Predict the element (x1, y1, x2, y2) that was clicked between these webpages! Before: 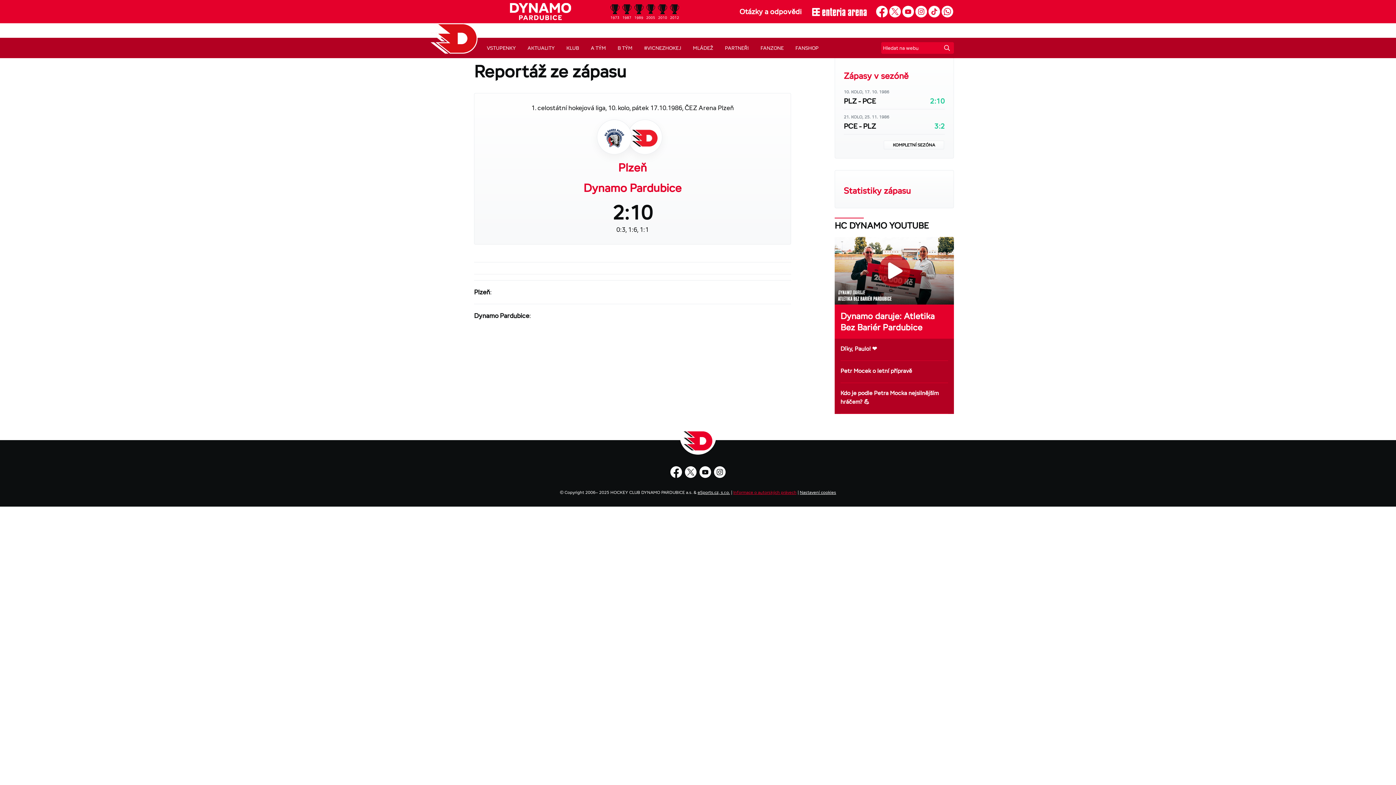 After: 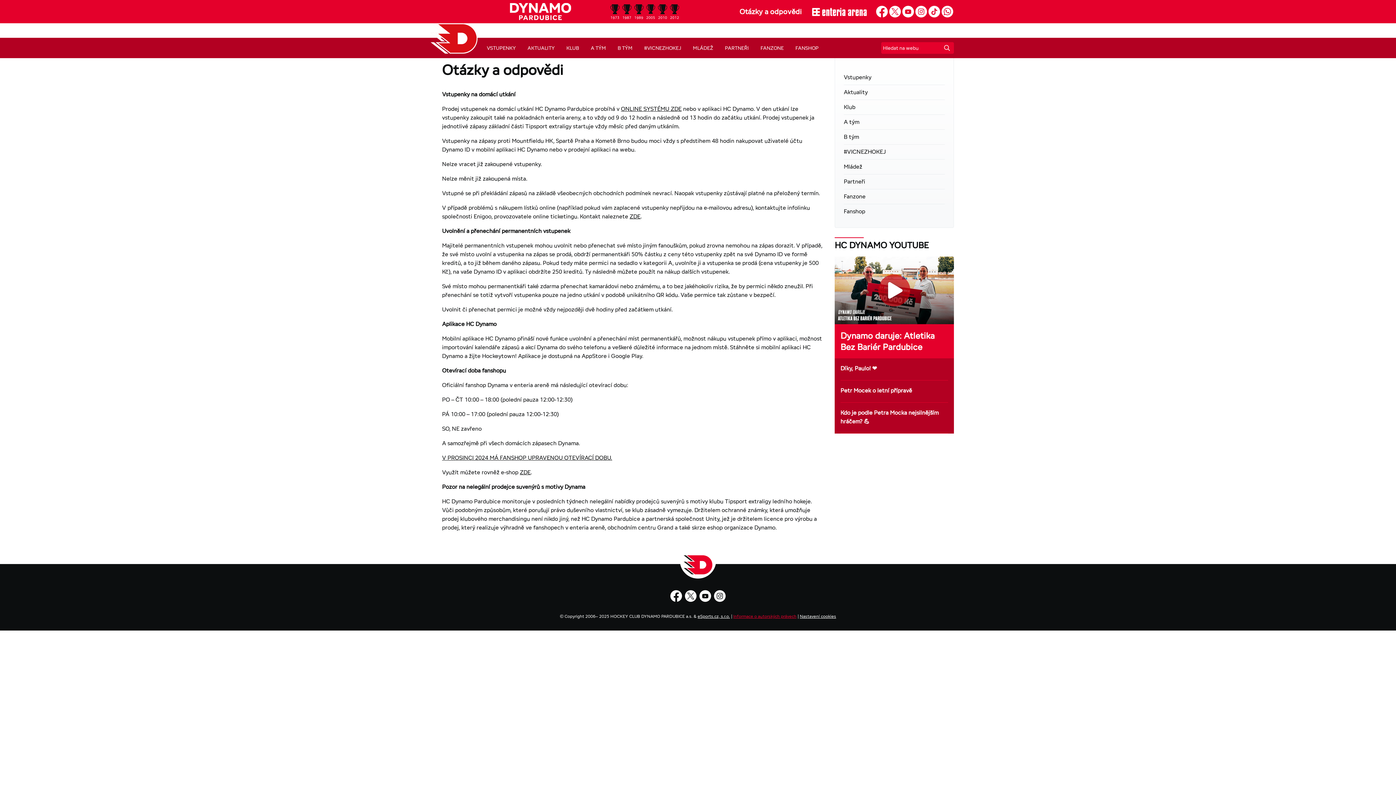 Action: bbox: (739, 6, 801, 17) label: Otázky a odpovědi